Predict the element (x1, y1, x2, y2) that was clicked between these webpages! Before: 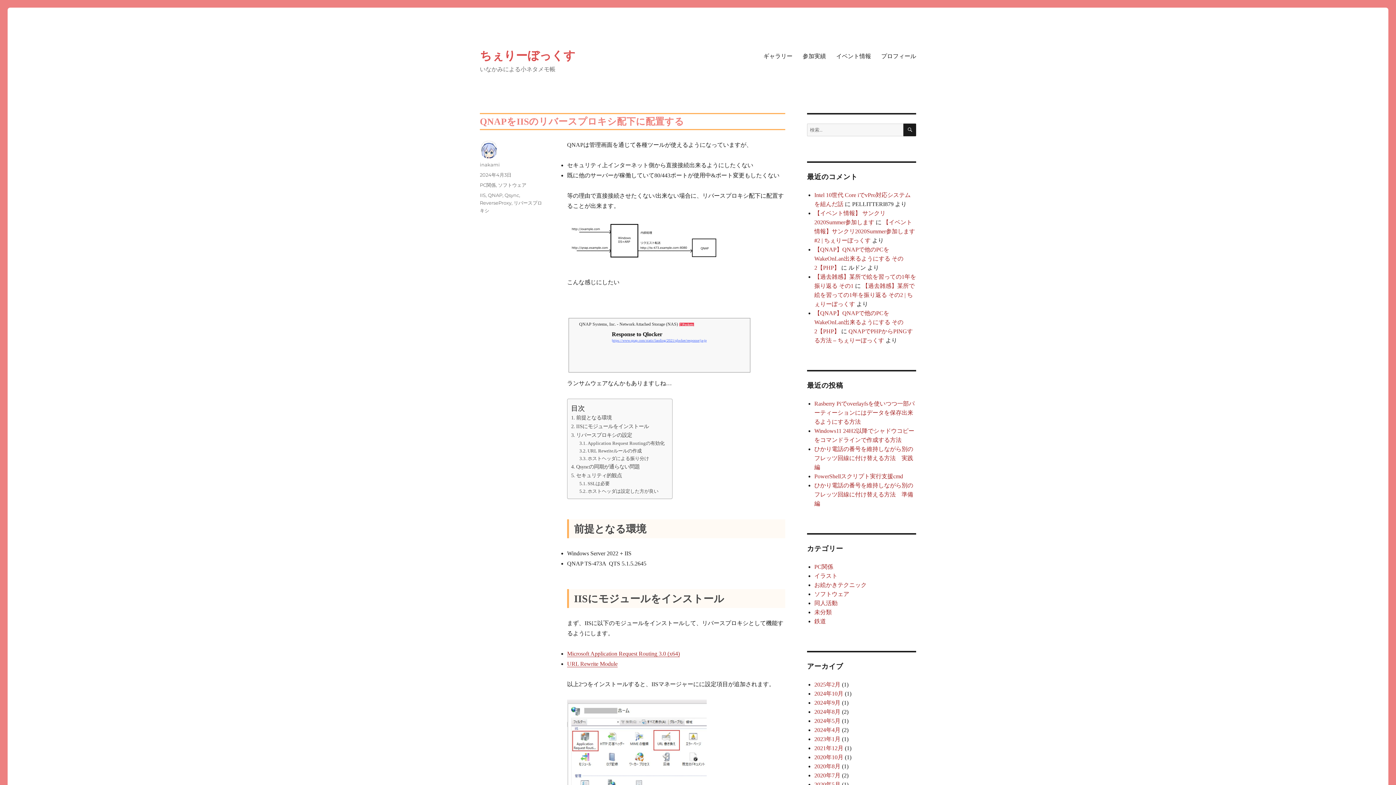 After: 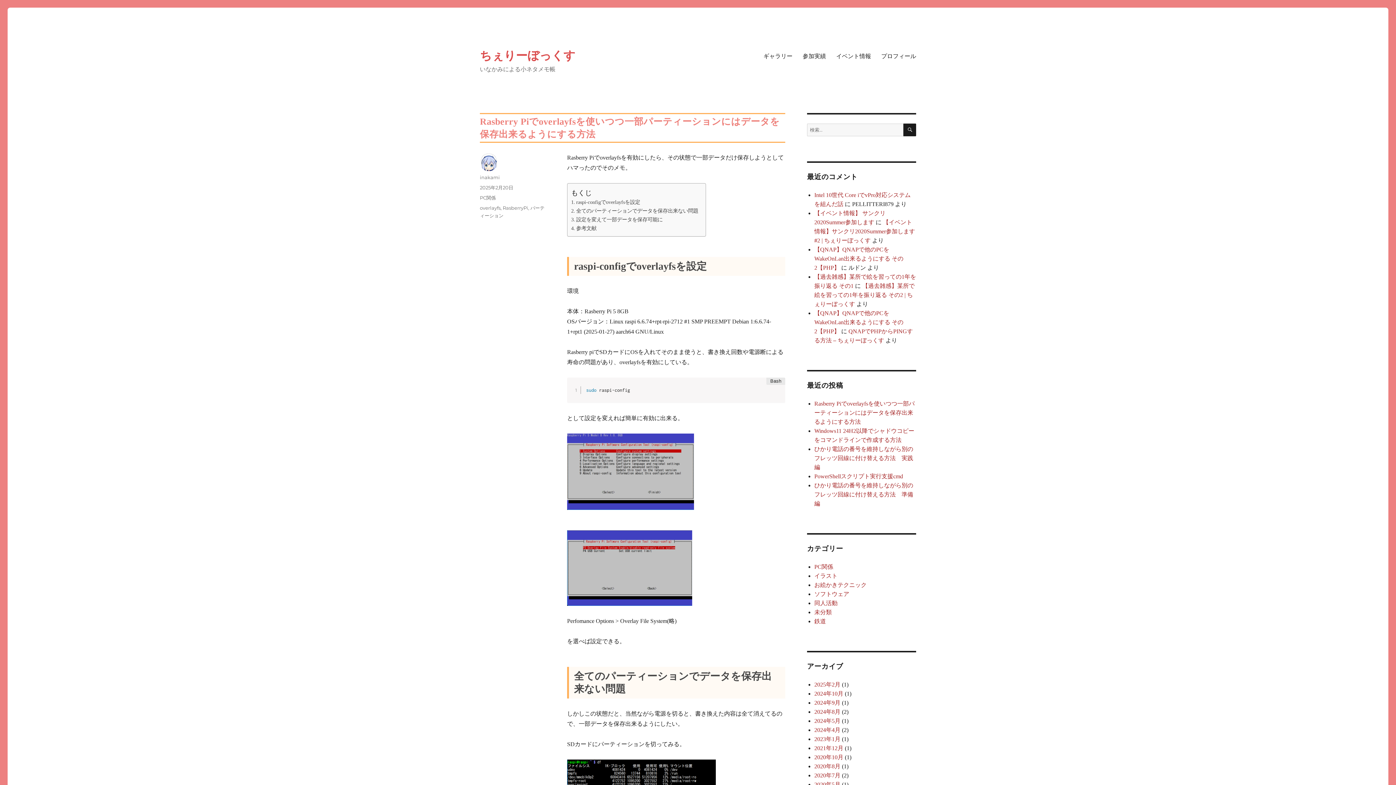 Action: bbox: (814, 400, 914, 425) label: Rasberry Piでoverlayfsを使いつつ一部パーティーションにはデータを保存出来るようにする方法